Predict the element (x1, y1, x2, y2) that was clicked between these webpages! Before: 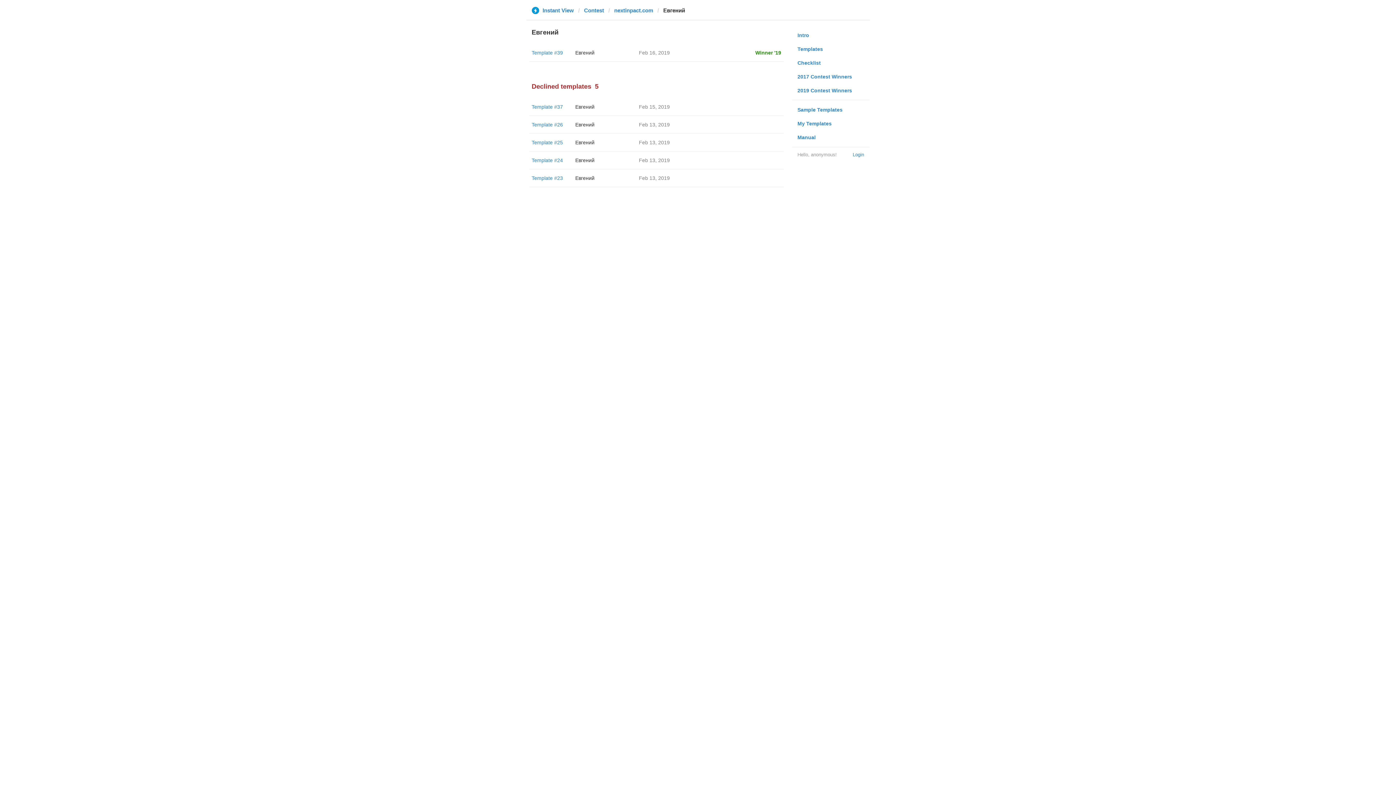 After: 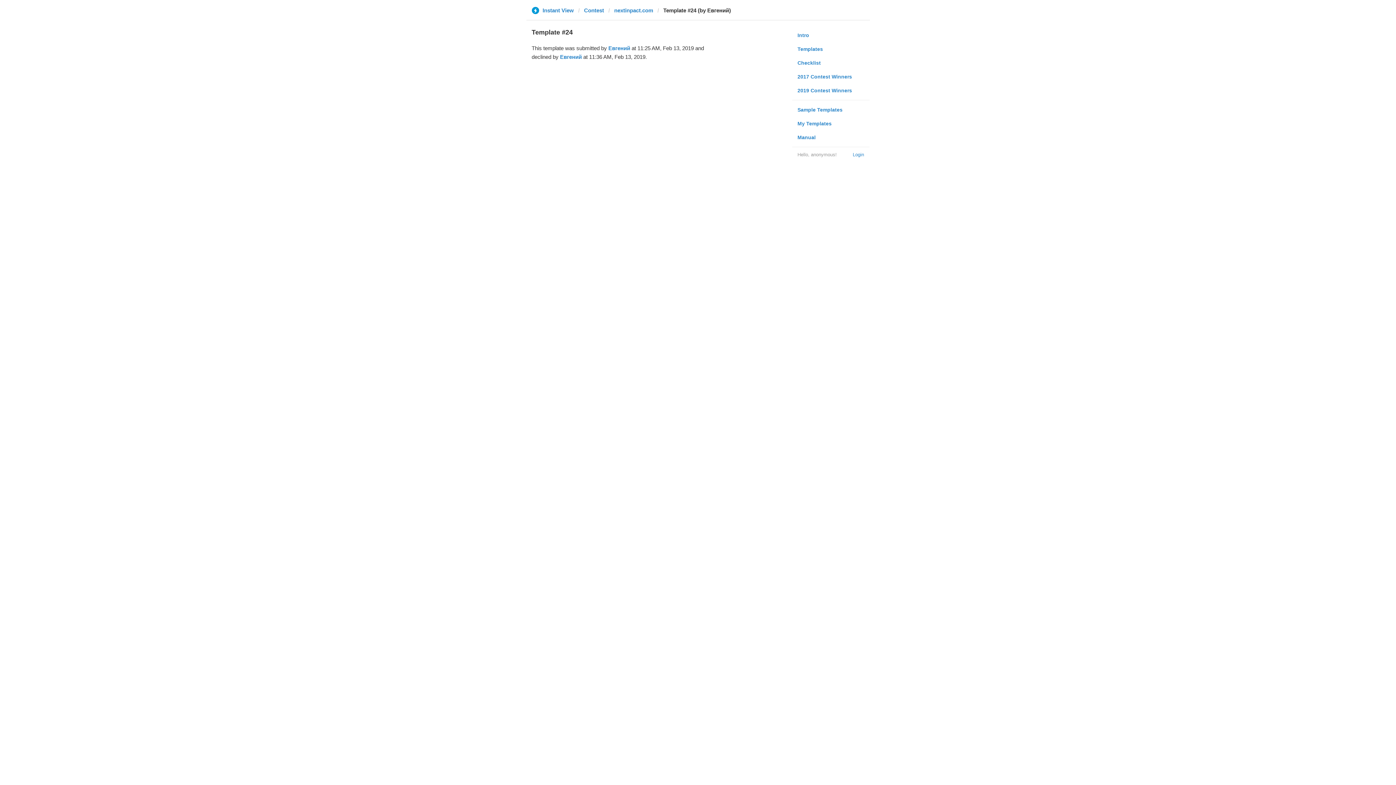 Action: label: Template #24 bbox: (531, 157, 563, 163)